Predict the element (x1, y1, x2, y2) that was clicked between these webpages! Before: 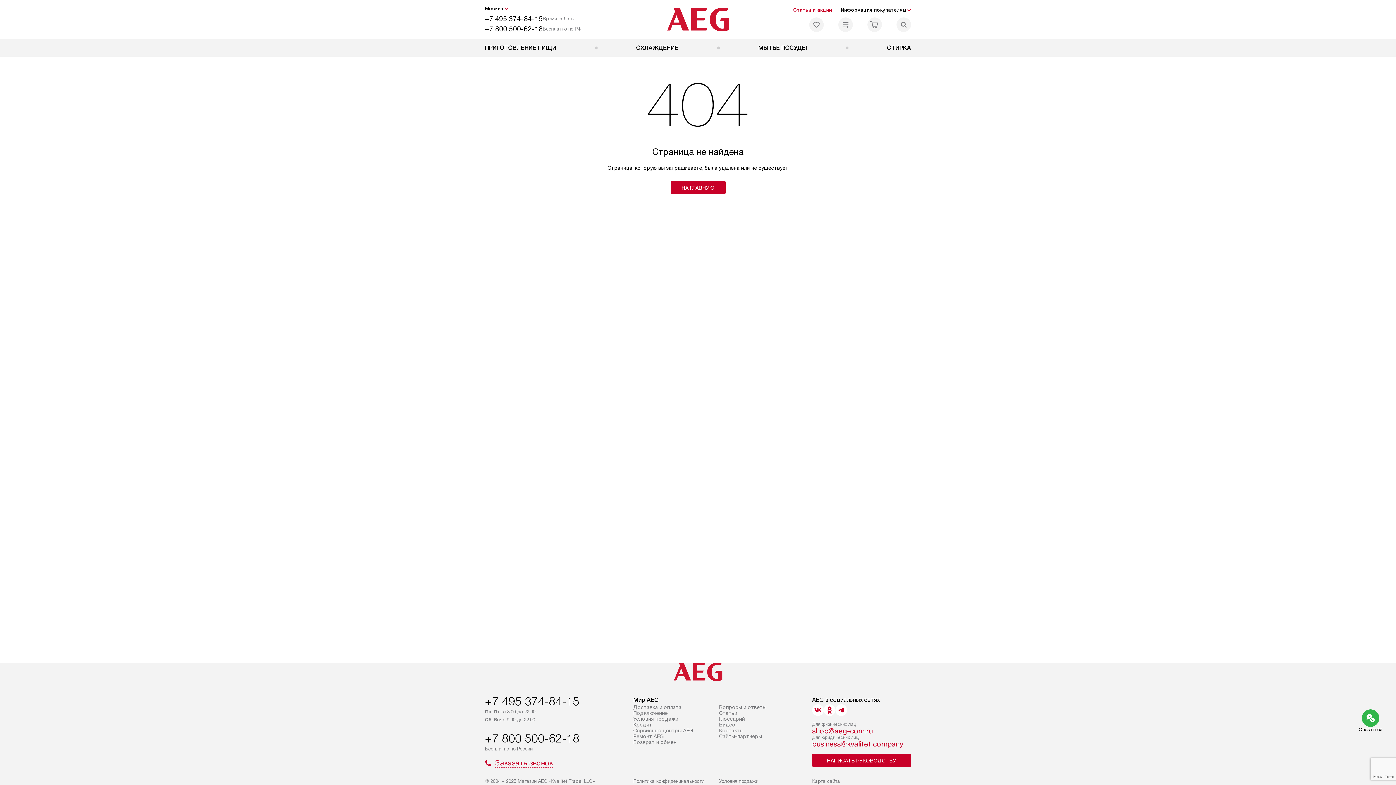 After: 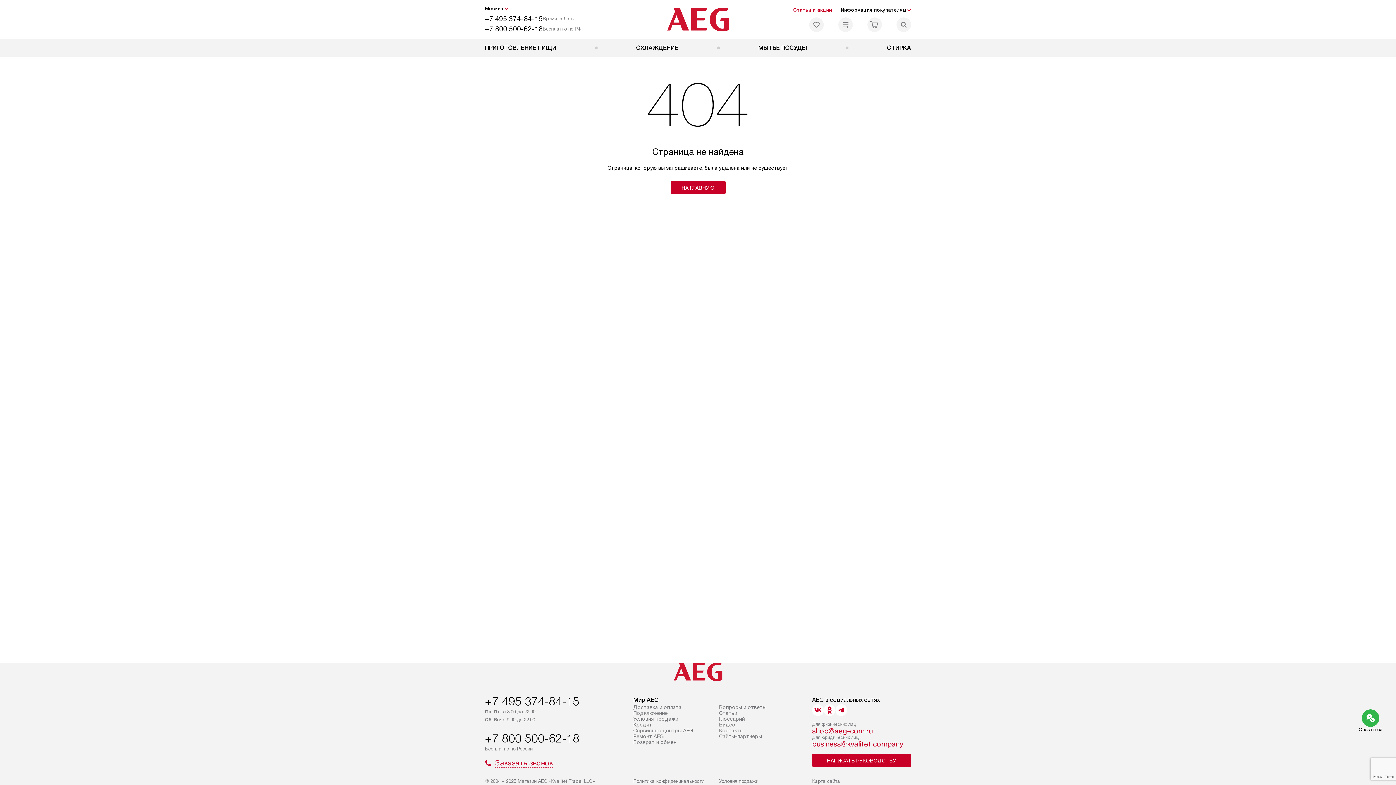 Action: bbox: (824, 704, 835, 716)